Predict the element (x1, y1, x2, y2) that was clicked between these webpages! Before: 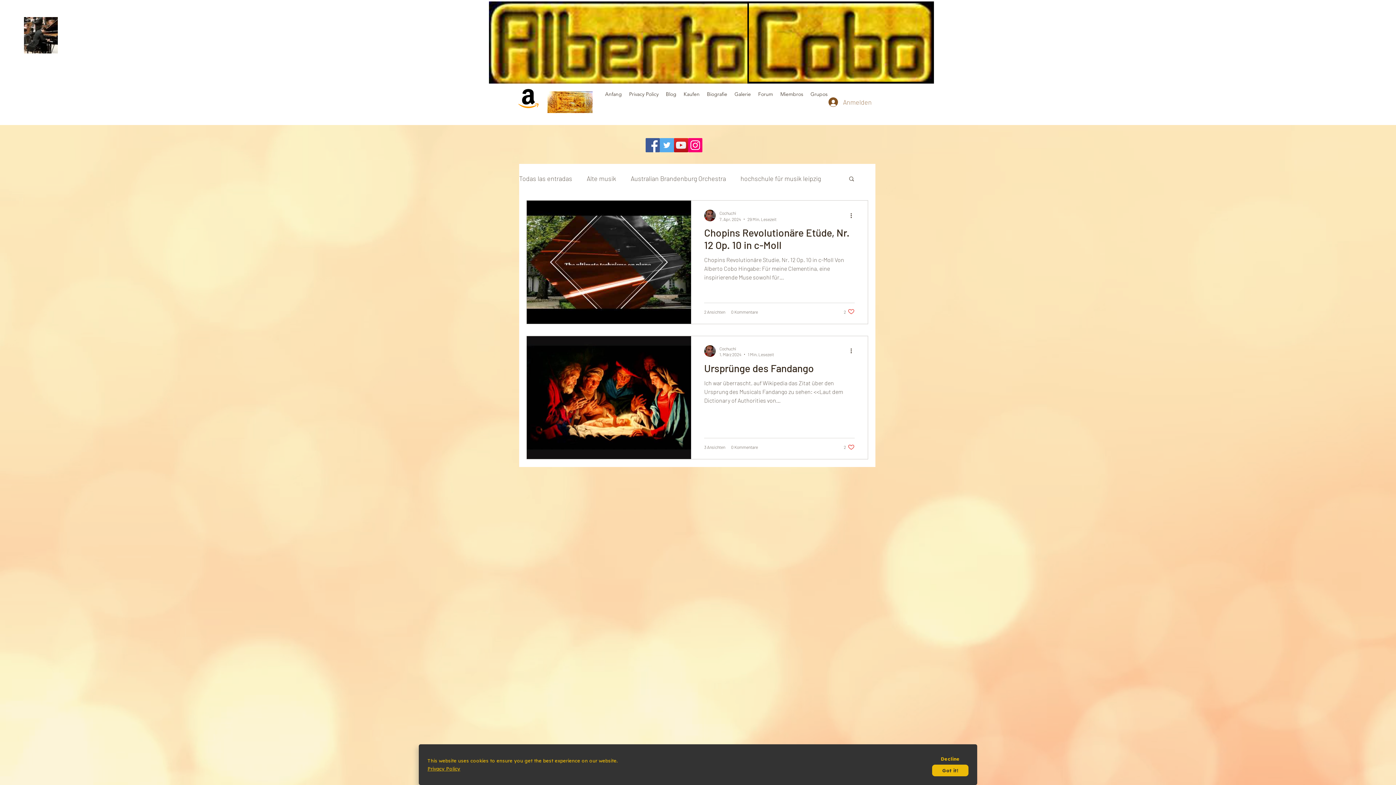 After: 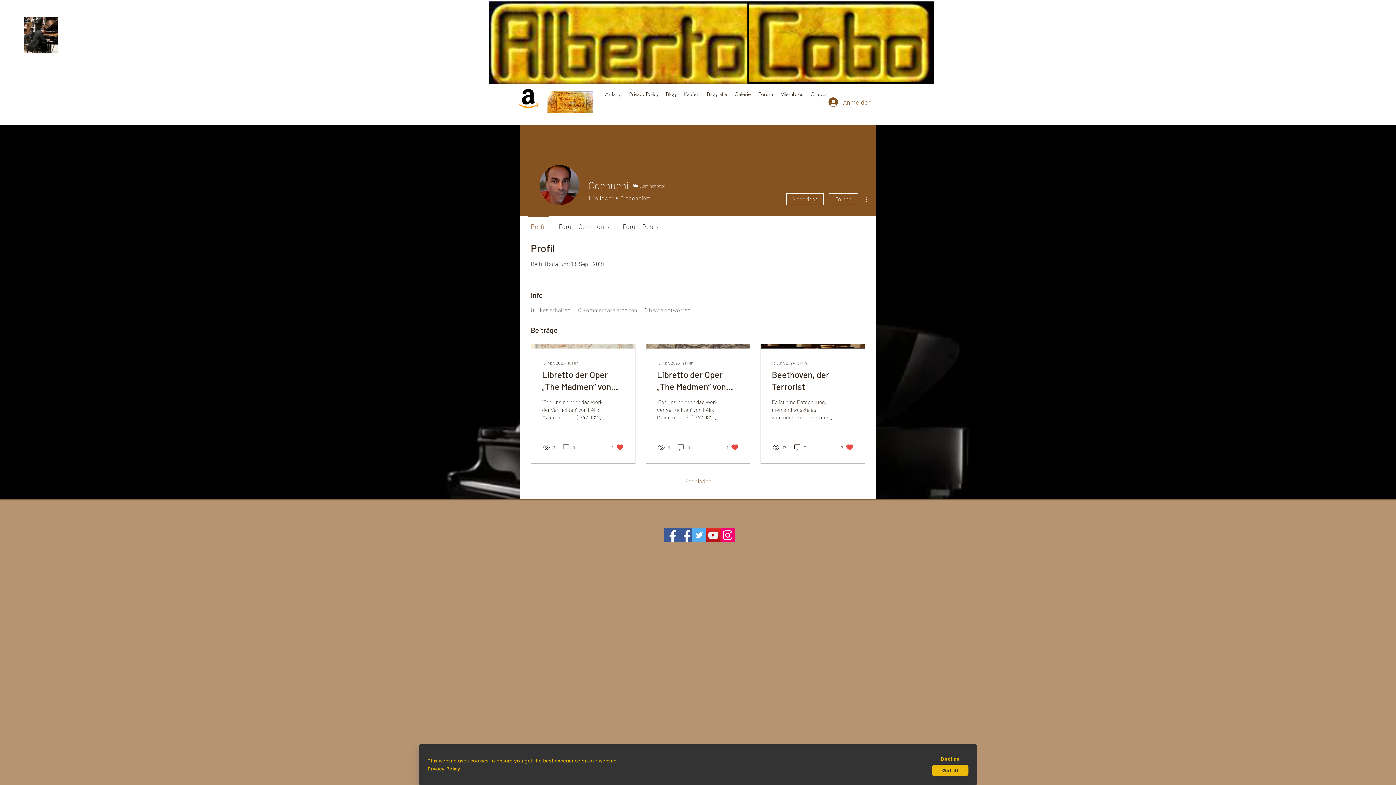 Action: bbox: (704, 209, 716, 221)